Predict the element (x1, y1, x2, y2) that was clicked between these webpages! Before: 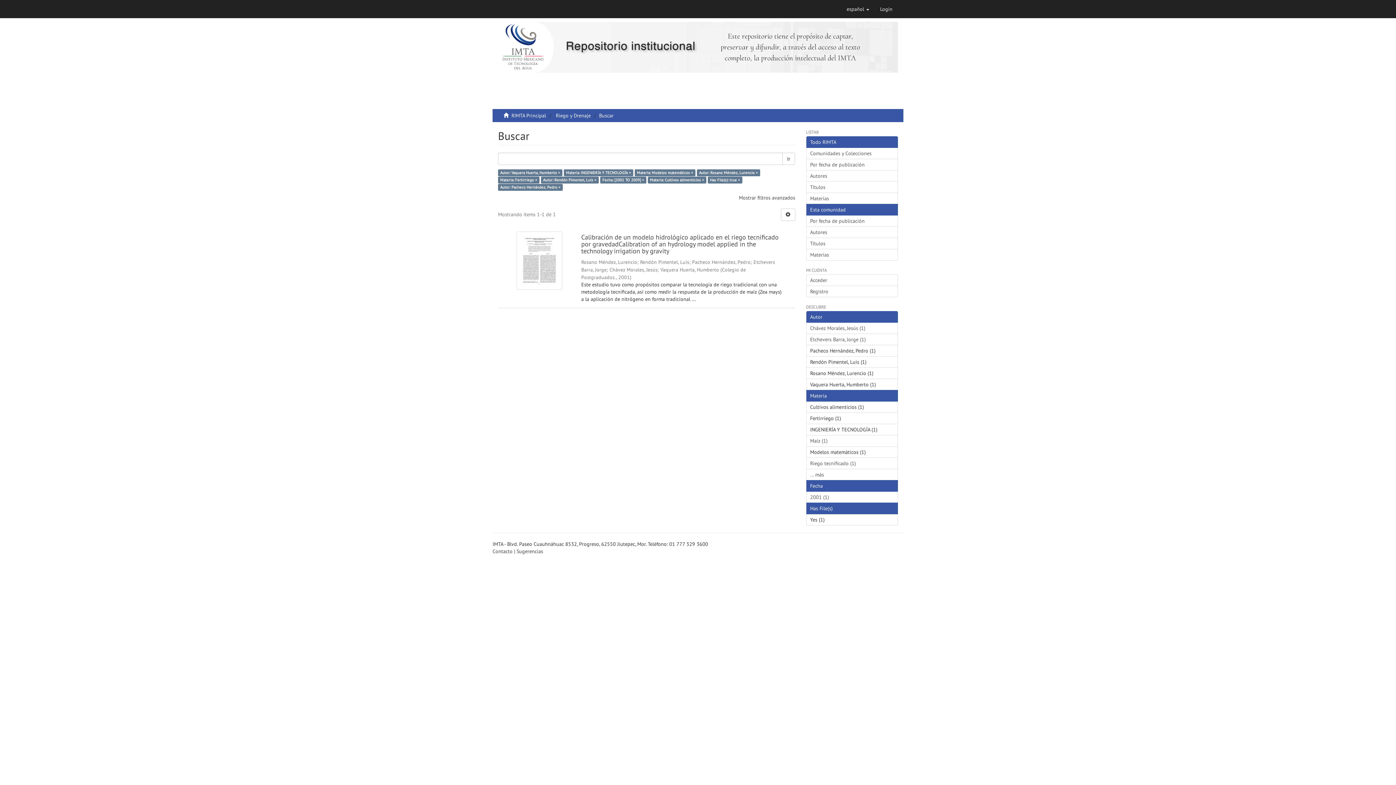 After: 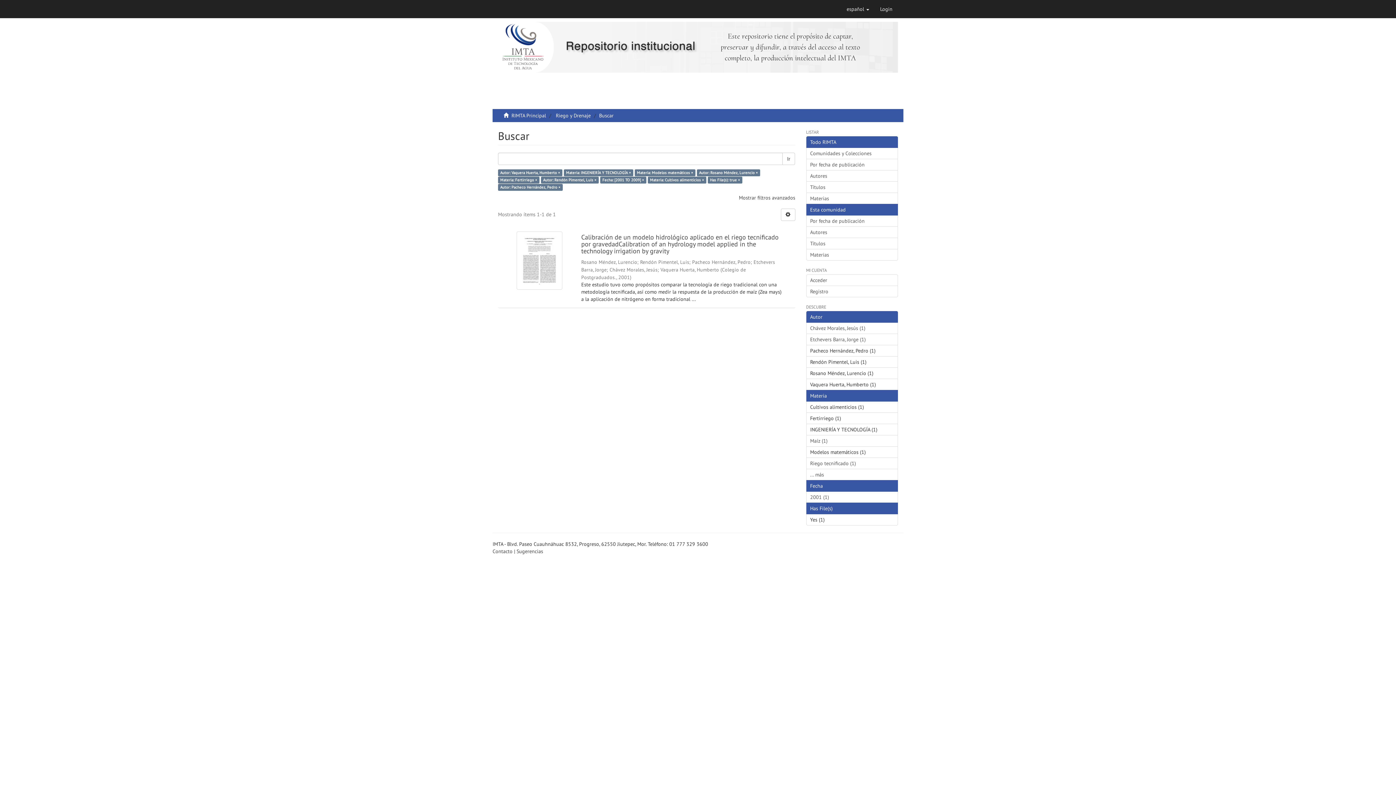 Action: bbox: (782, 152, 795, 164) label: Ir